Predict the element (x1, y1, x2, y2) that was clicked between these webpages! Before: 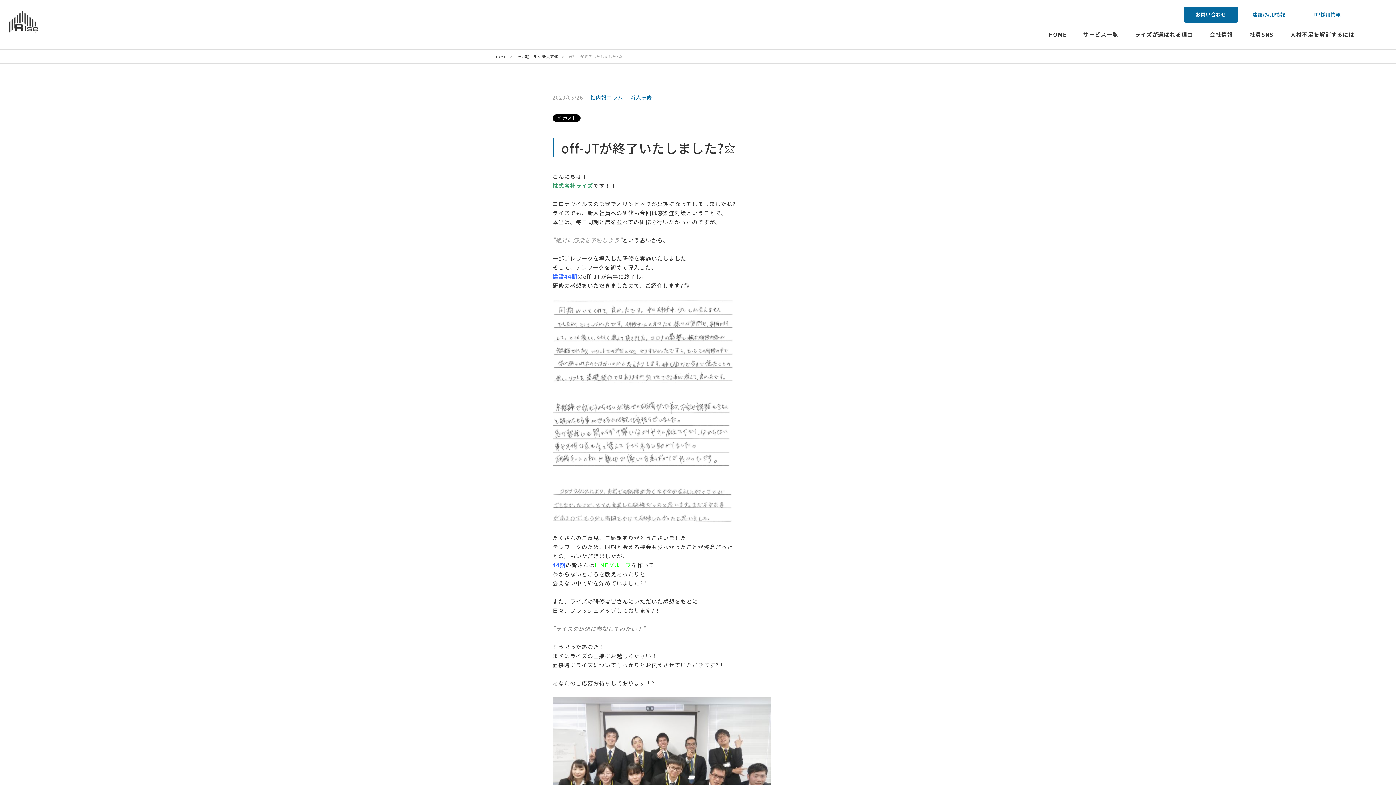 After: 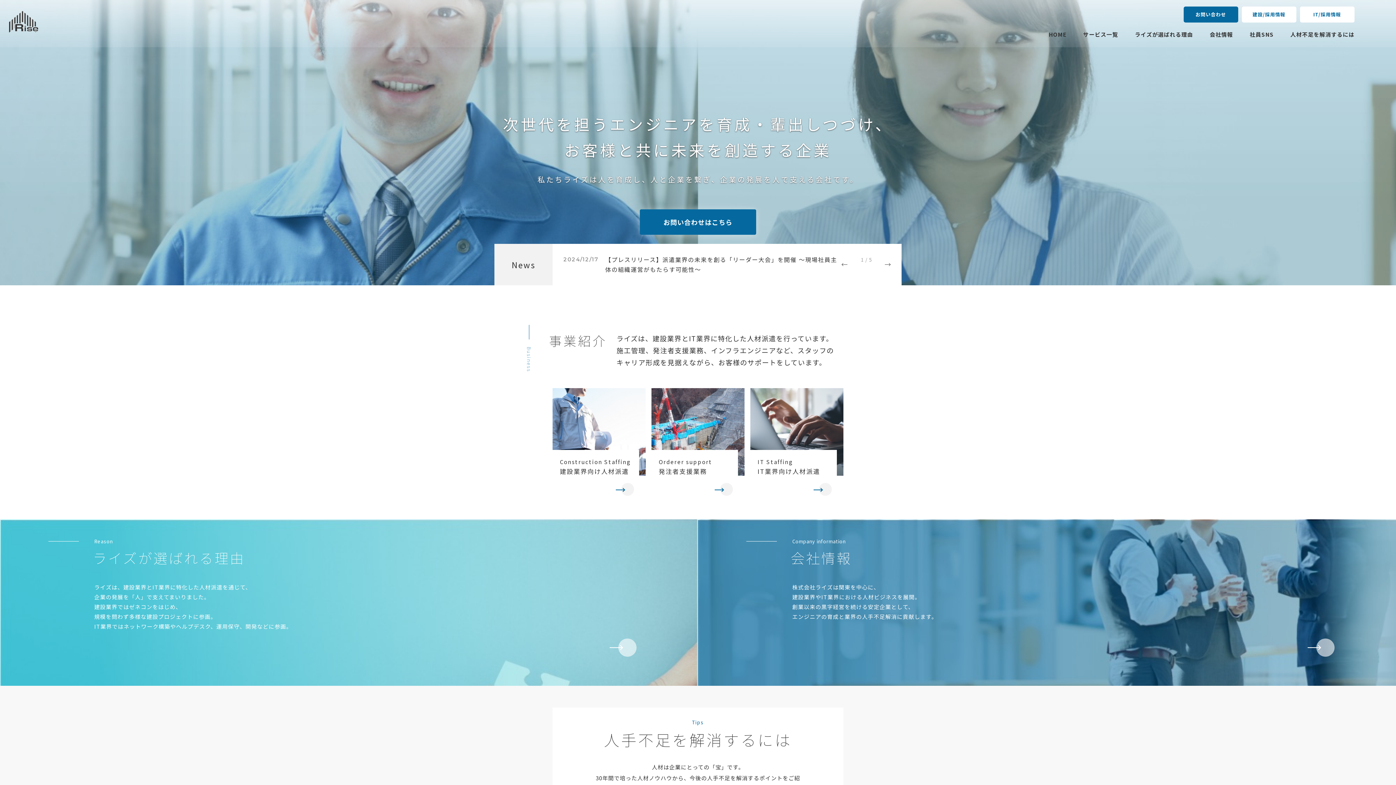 Action: bbox: (1048, 30, 1066, 38) label: HOME